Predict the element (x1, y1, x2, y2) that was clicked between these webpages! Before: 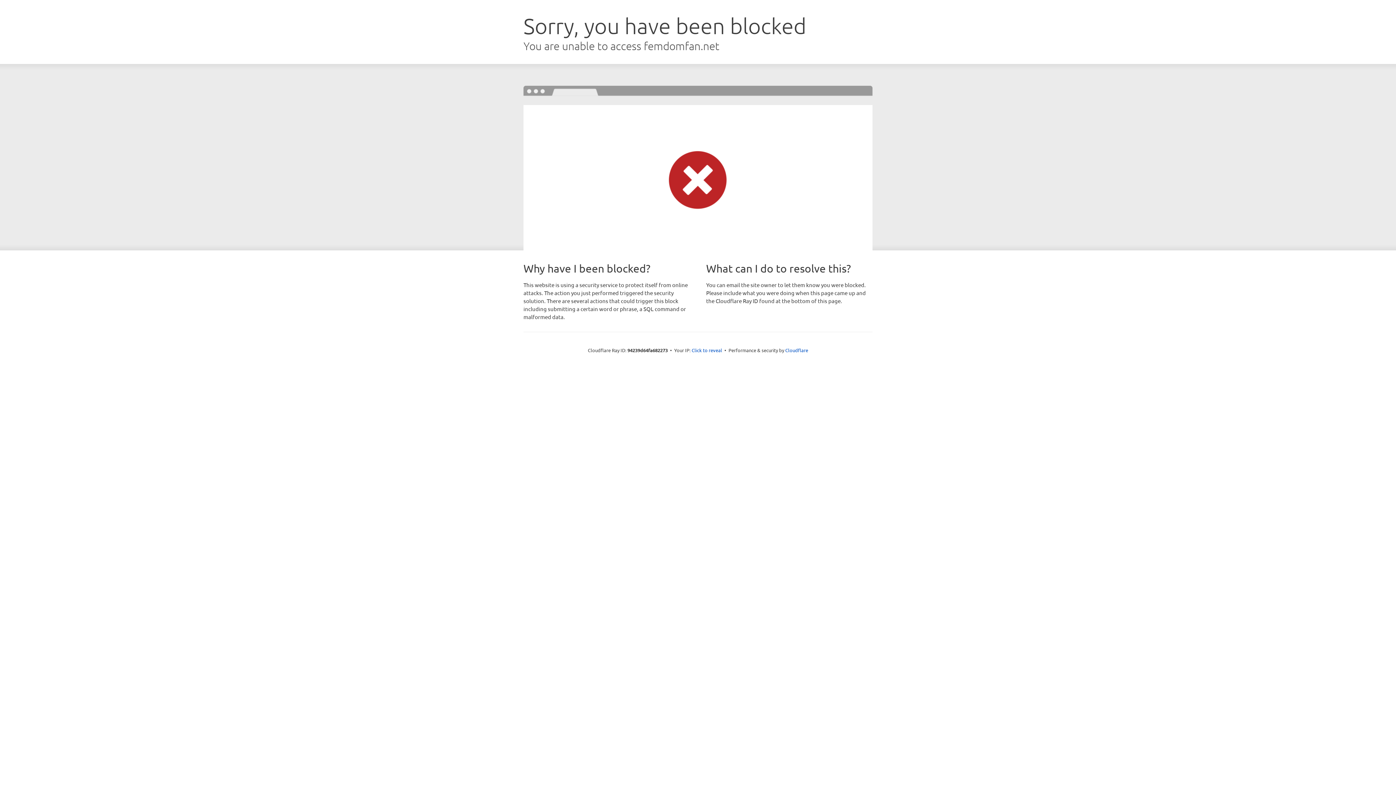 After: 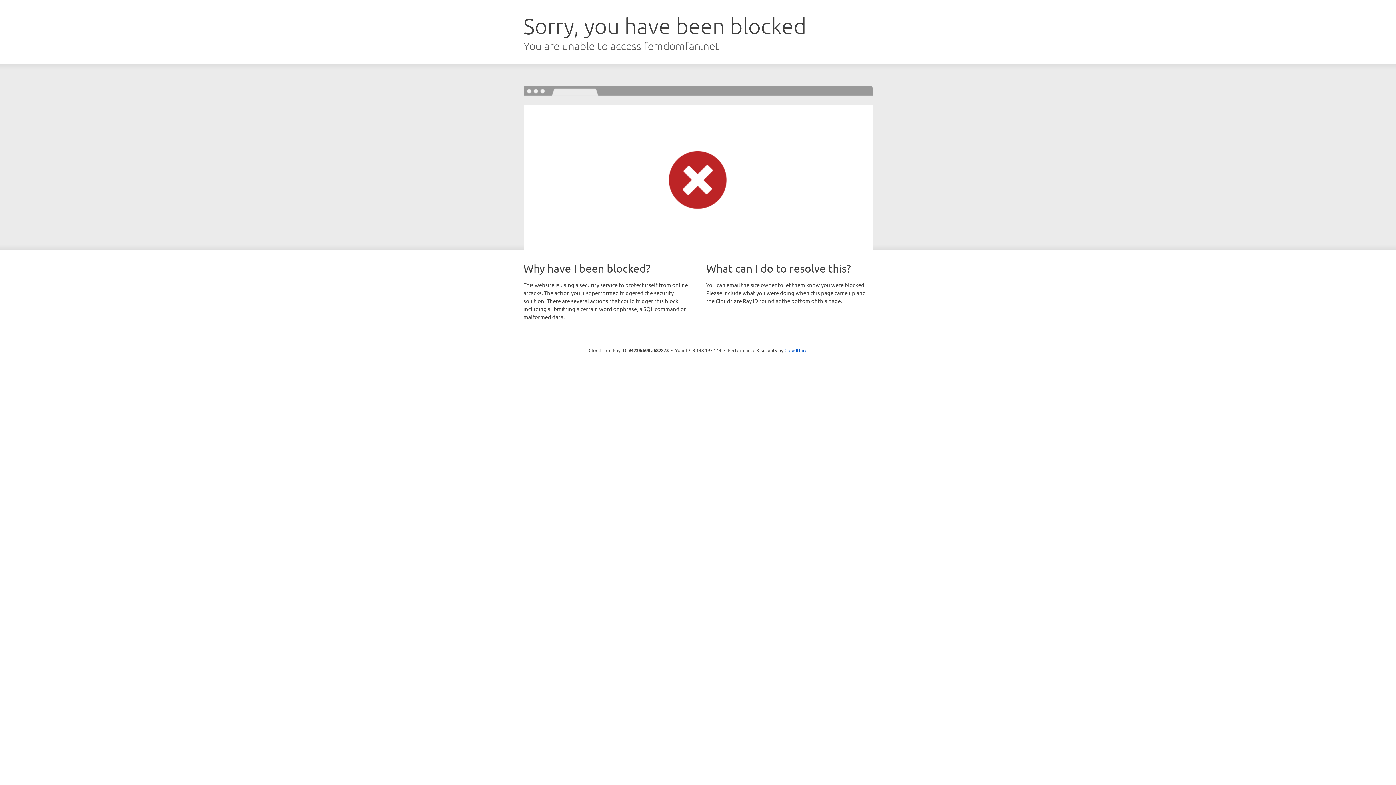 Action: bbox: (691, 346, 722, 353) label: Click to reveal